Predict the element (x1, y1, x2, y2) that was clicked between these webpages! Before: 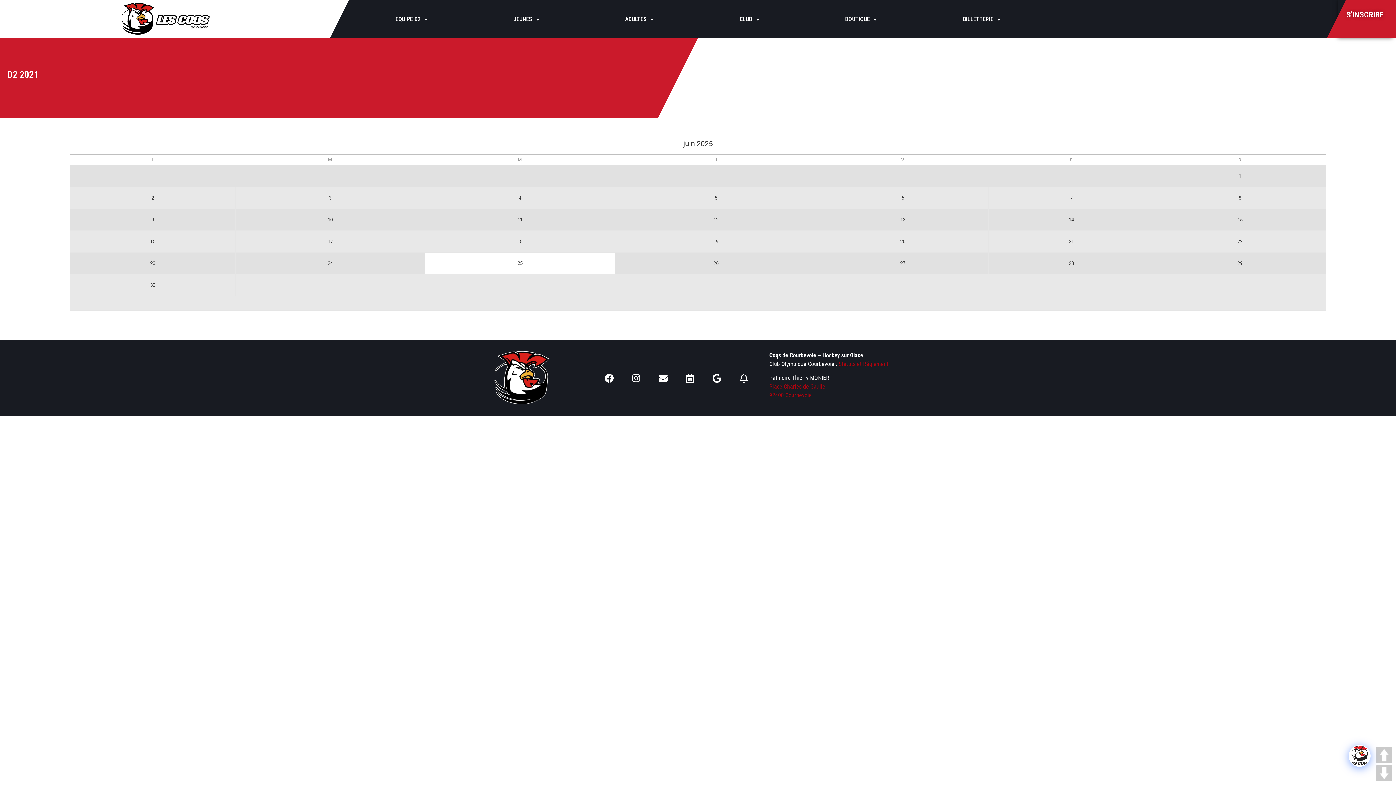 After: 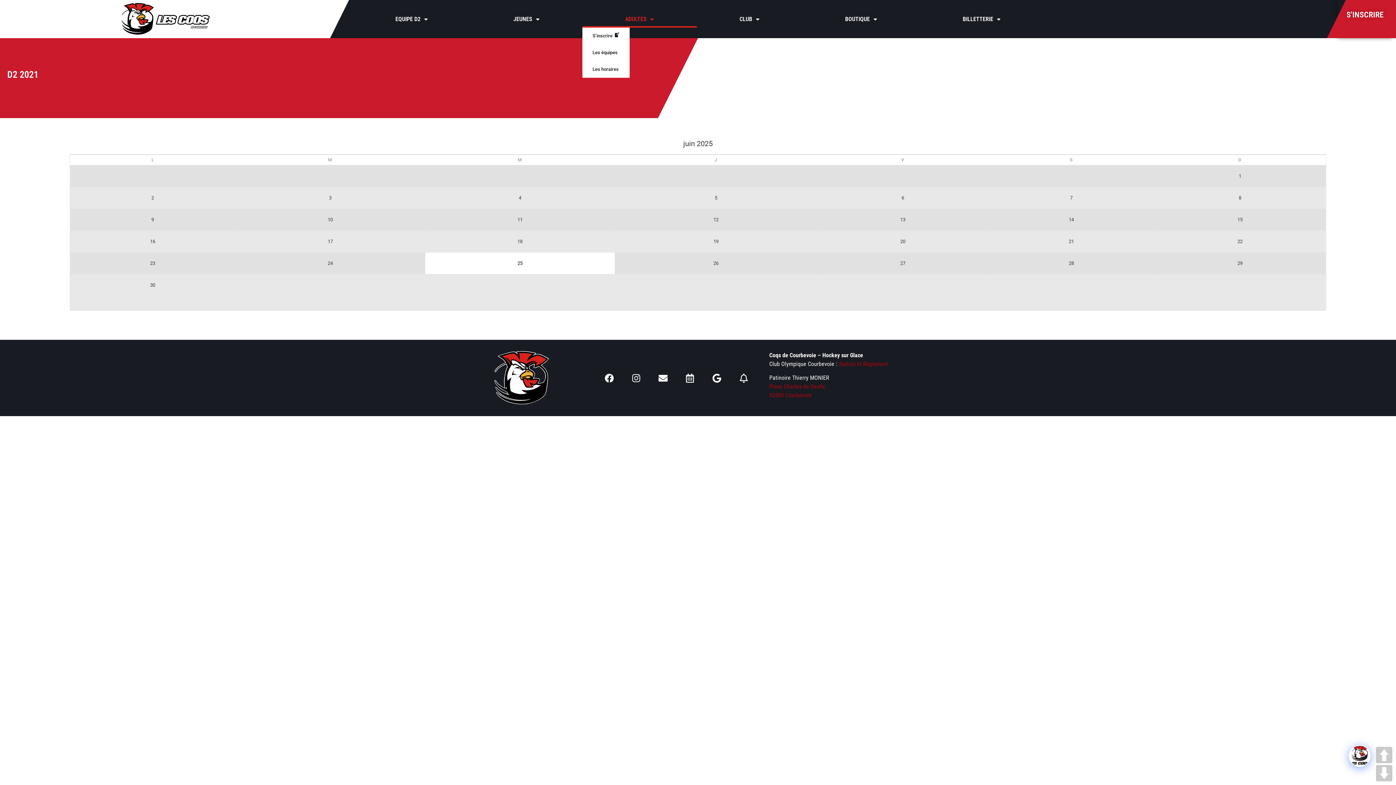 Action: bbox: (582, 10, 696, 27) label: ADULTES